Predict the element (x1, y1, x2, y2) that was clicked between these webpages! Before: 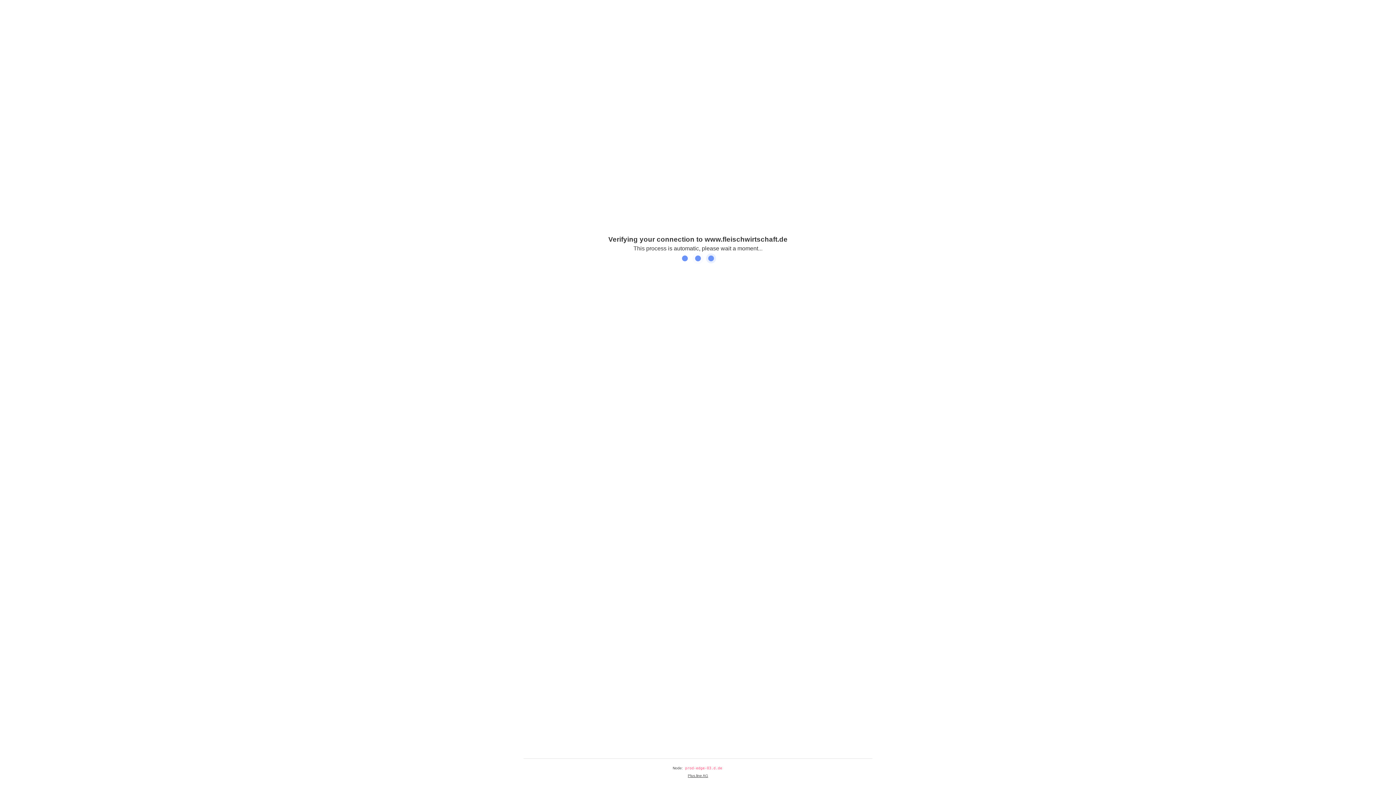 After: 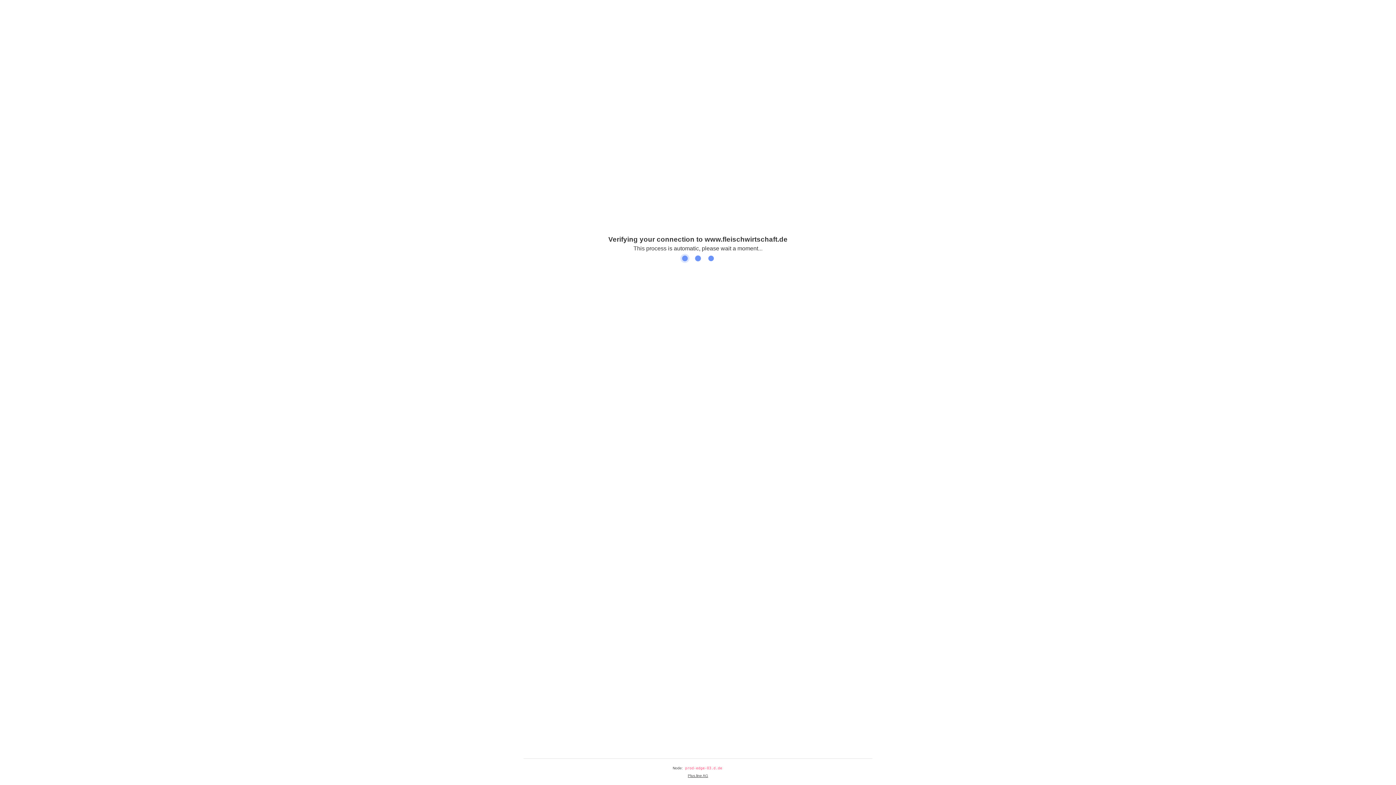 Action: label: Plus.line AG bbox: (688, 774, 708, 778)